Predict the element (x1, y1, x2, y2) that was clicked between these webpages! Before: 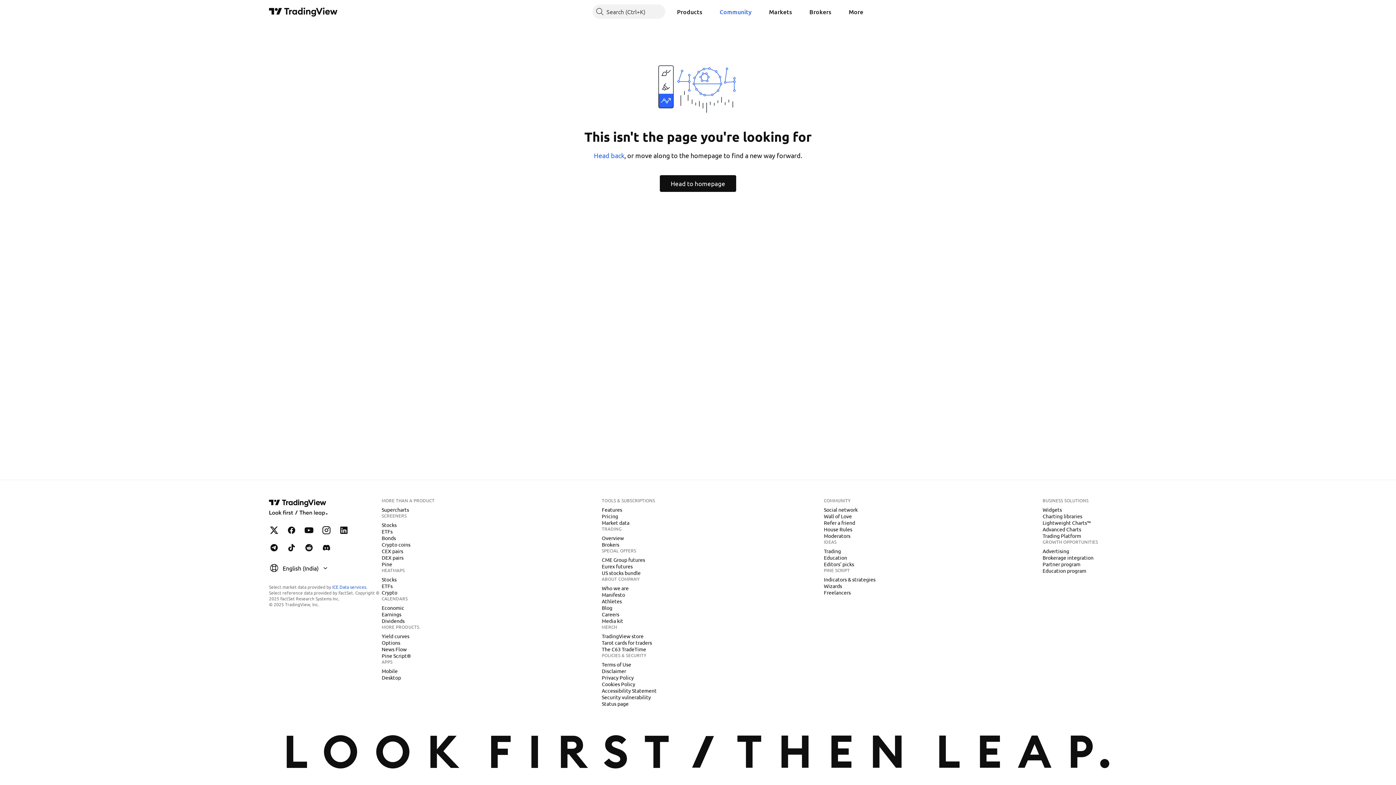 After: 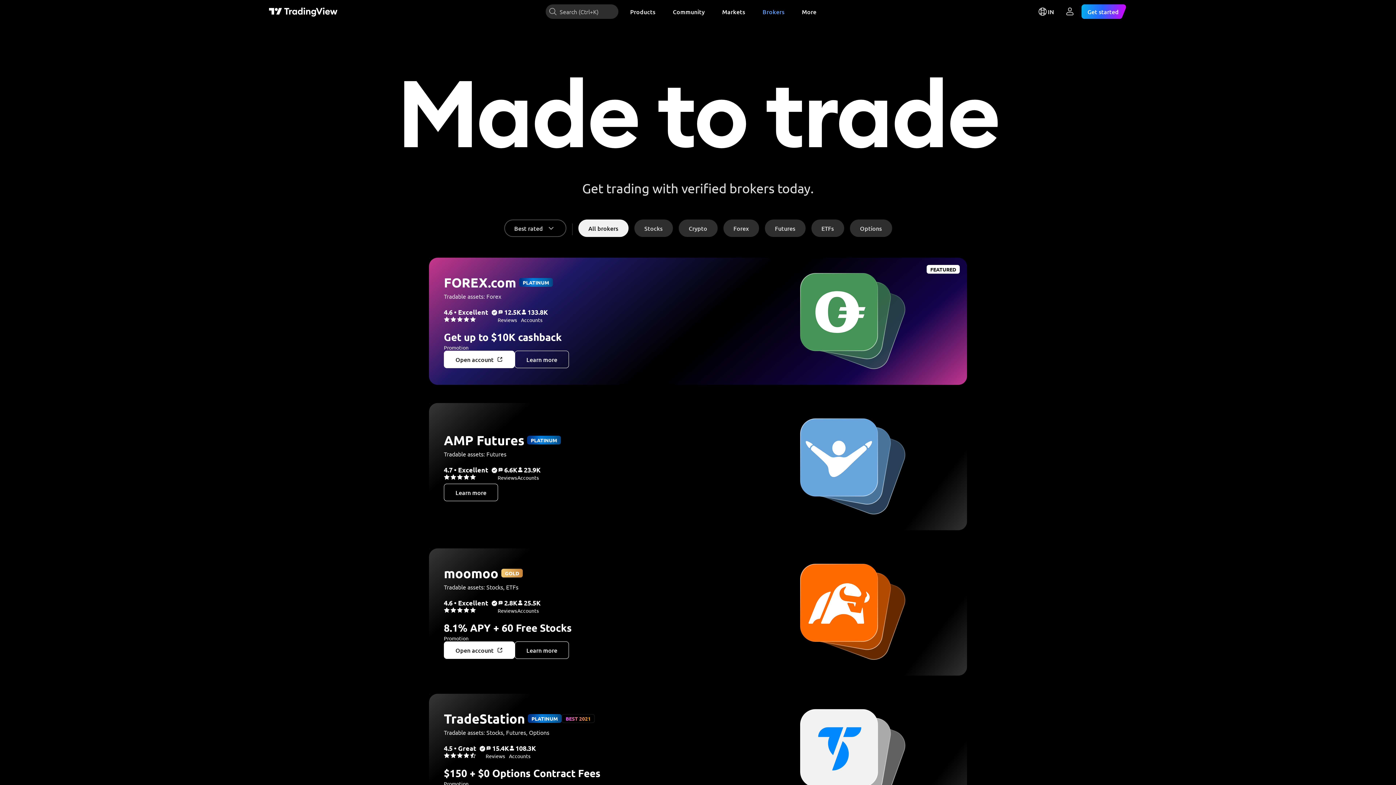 Action: label: Brokers bbox: (599, 541, 622, 548)